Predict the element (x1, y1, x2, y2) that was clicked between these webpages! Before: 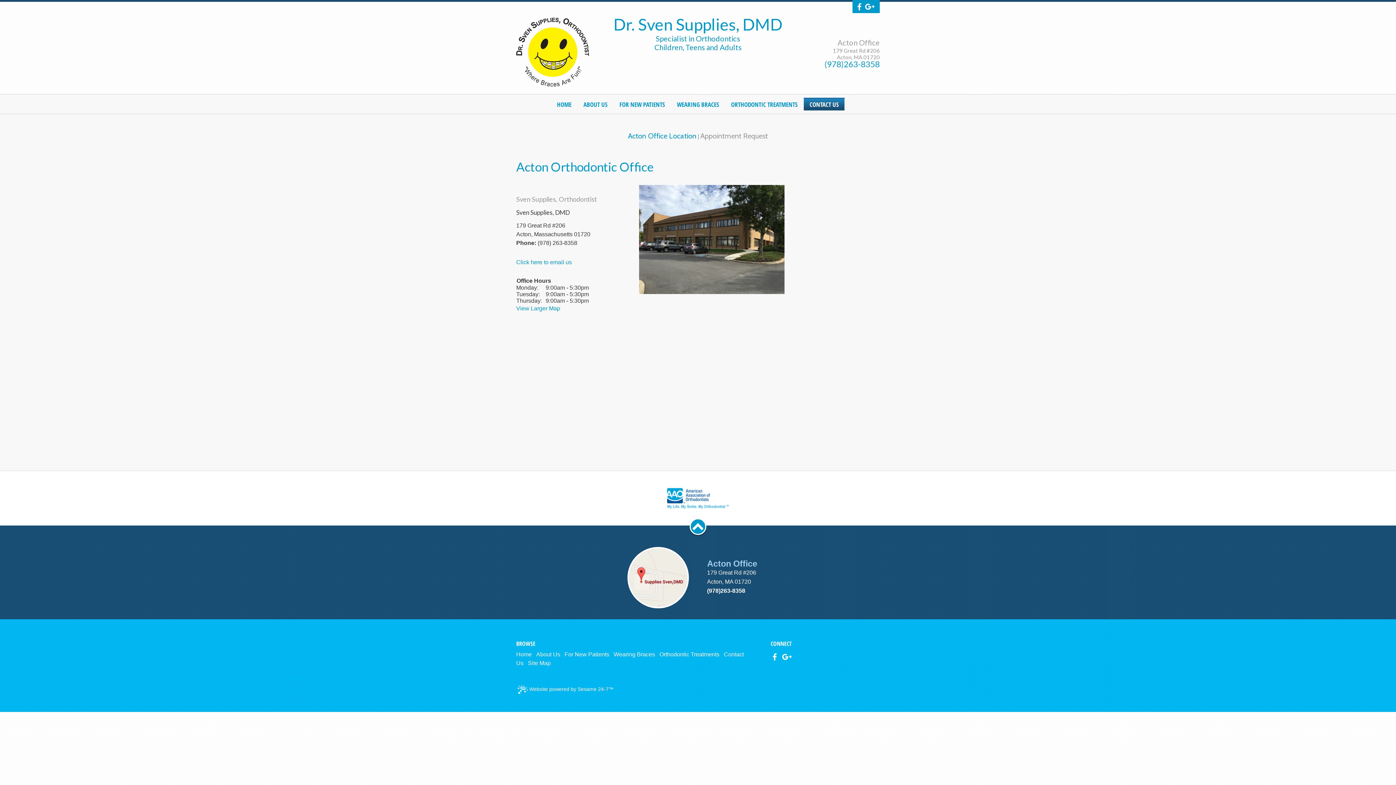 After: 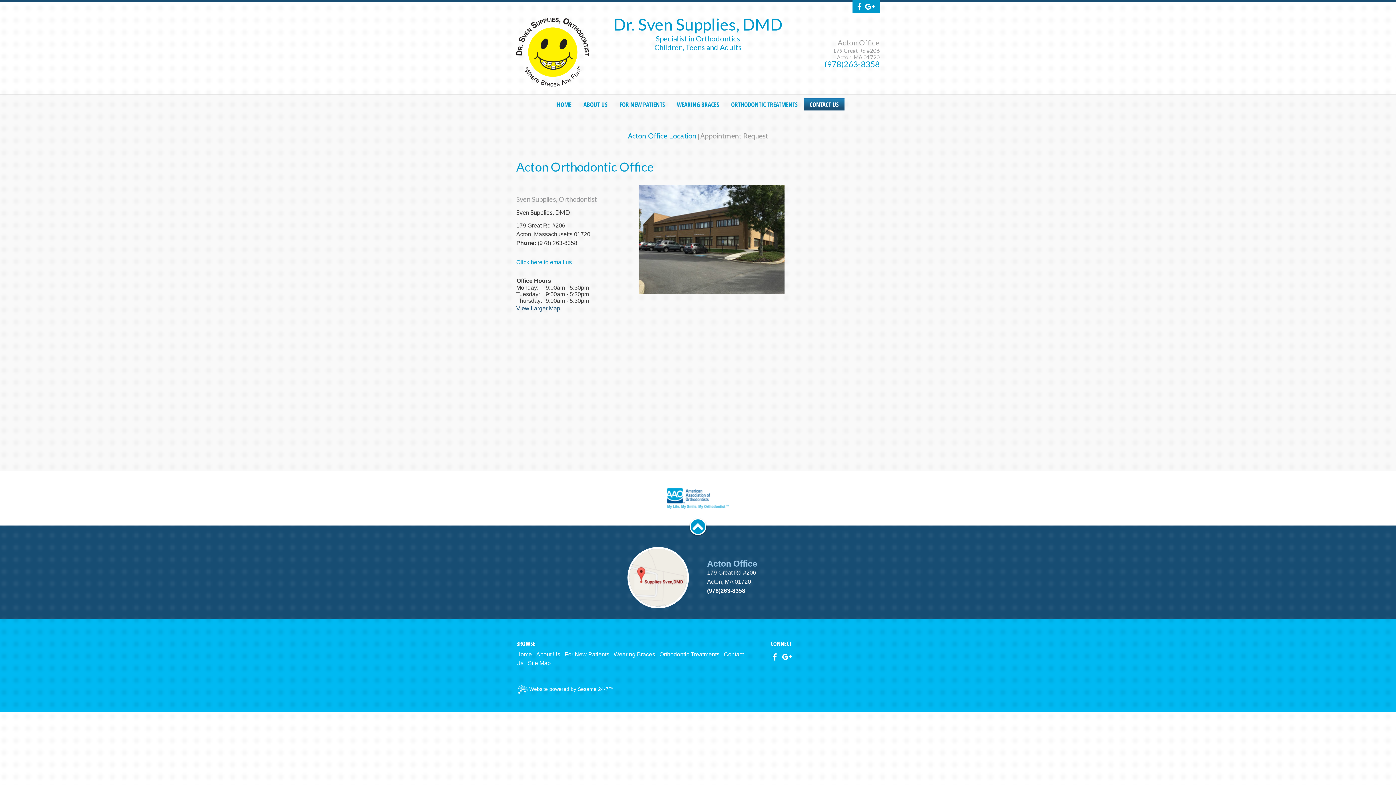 Action: bbox: (516, 305, 560, 311) label: View Larger Map